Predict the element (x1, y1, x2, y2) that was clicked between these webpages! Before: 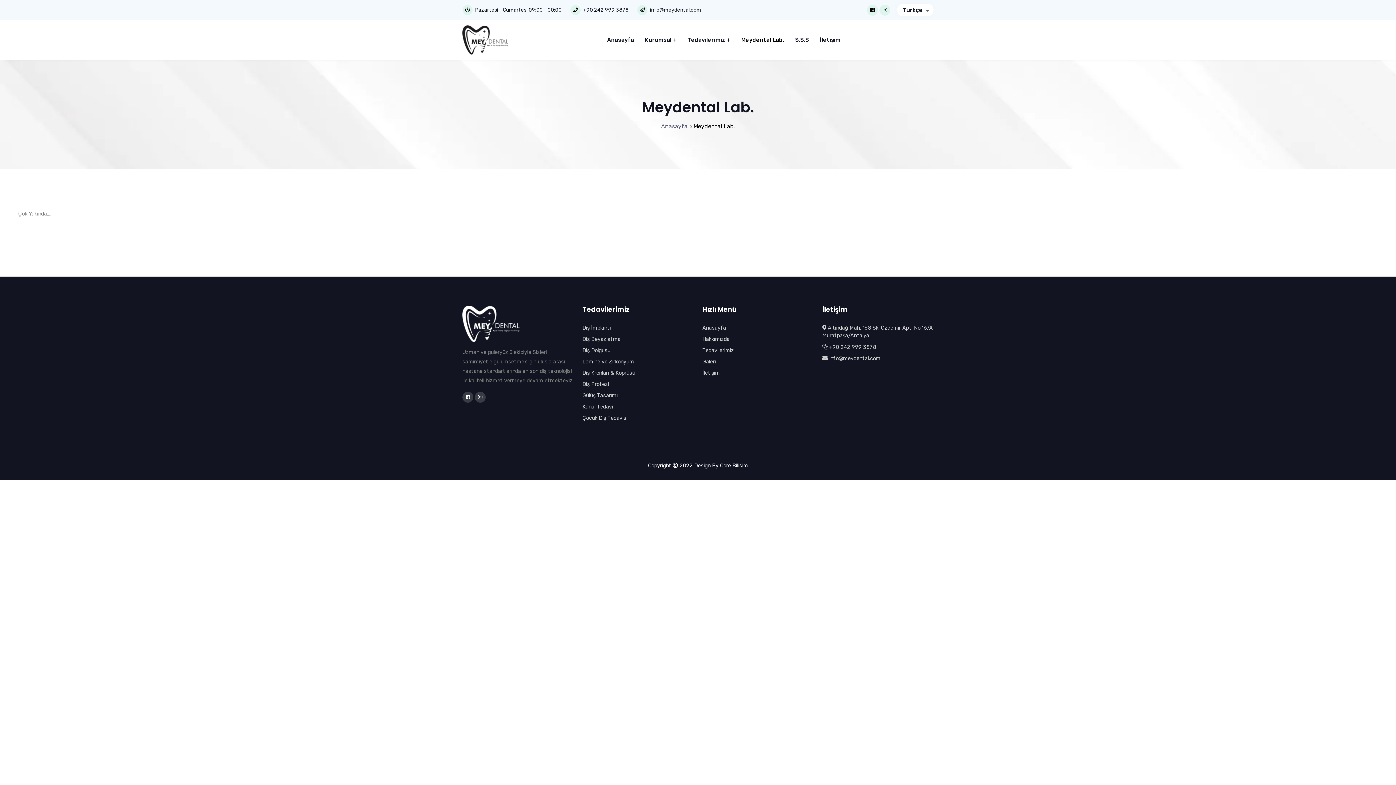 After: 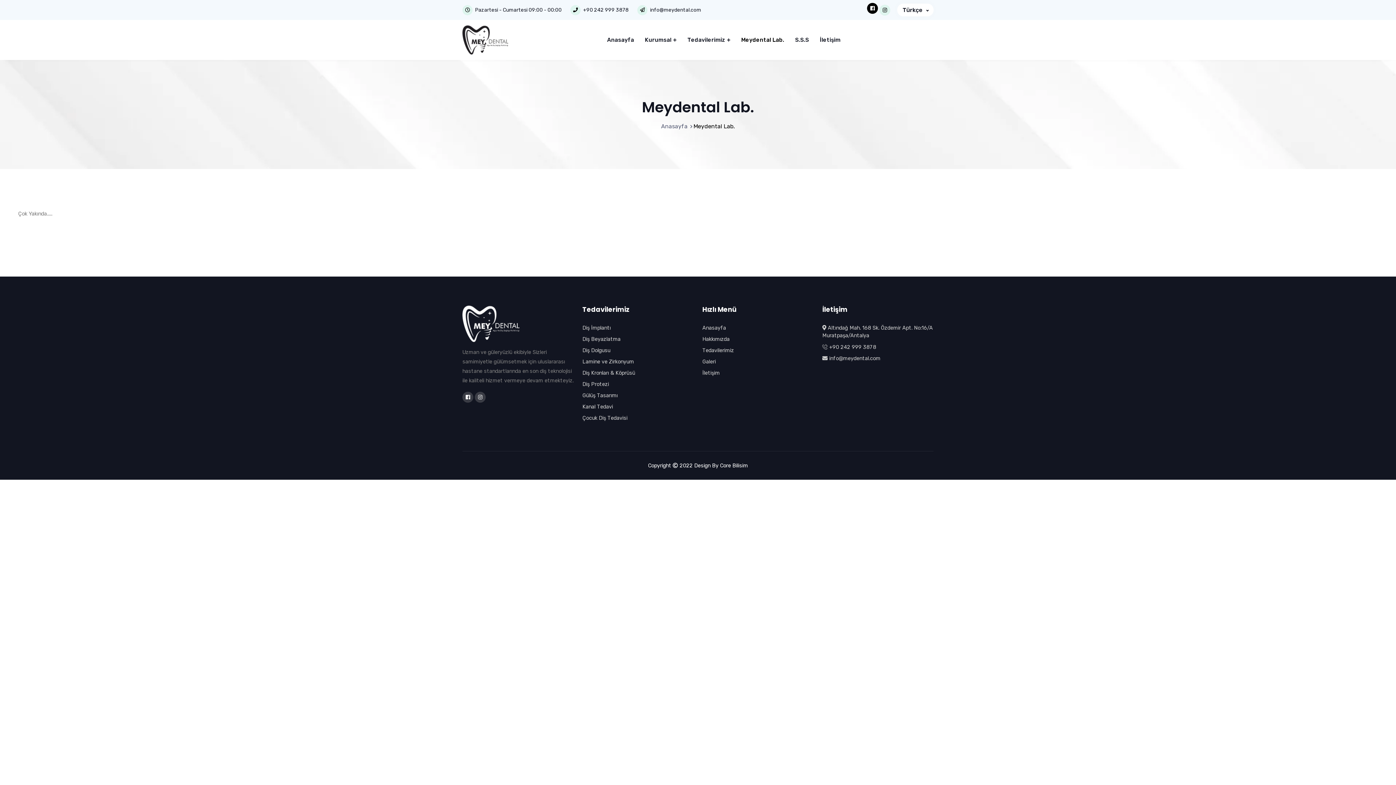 Action: bbox: (867, 4, 878, 15)